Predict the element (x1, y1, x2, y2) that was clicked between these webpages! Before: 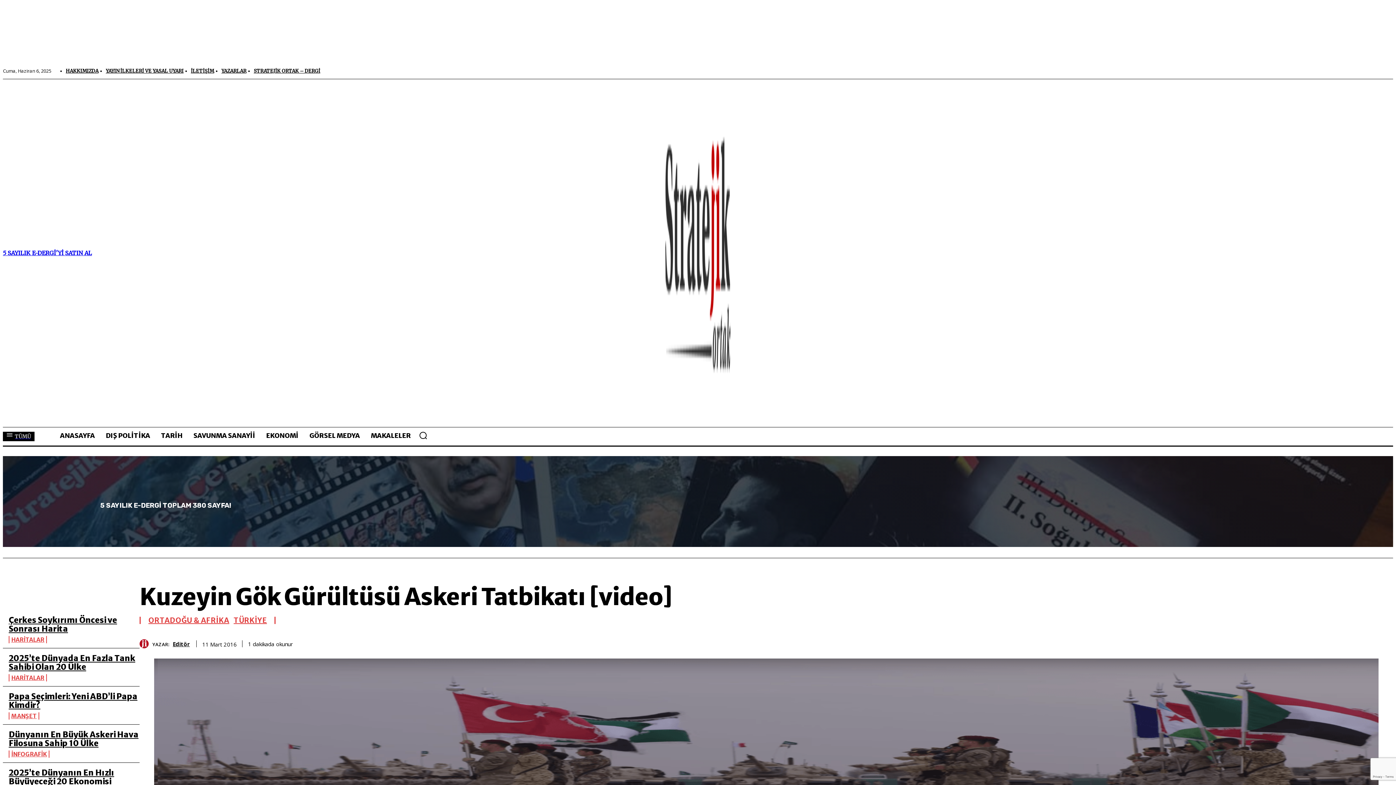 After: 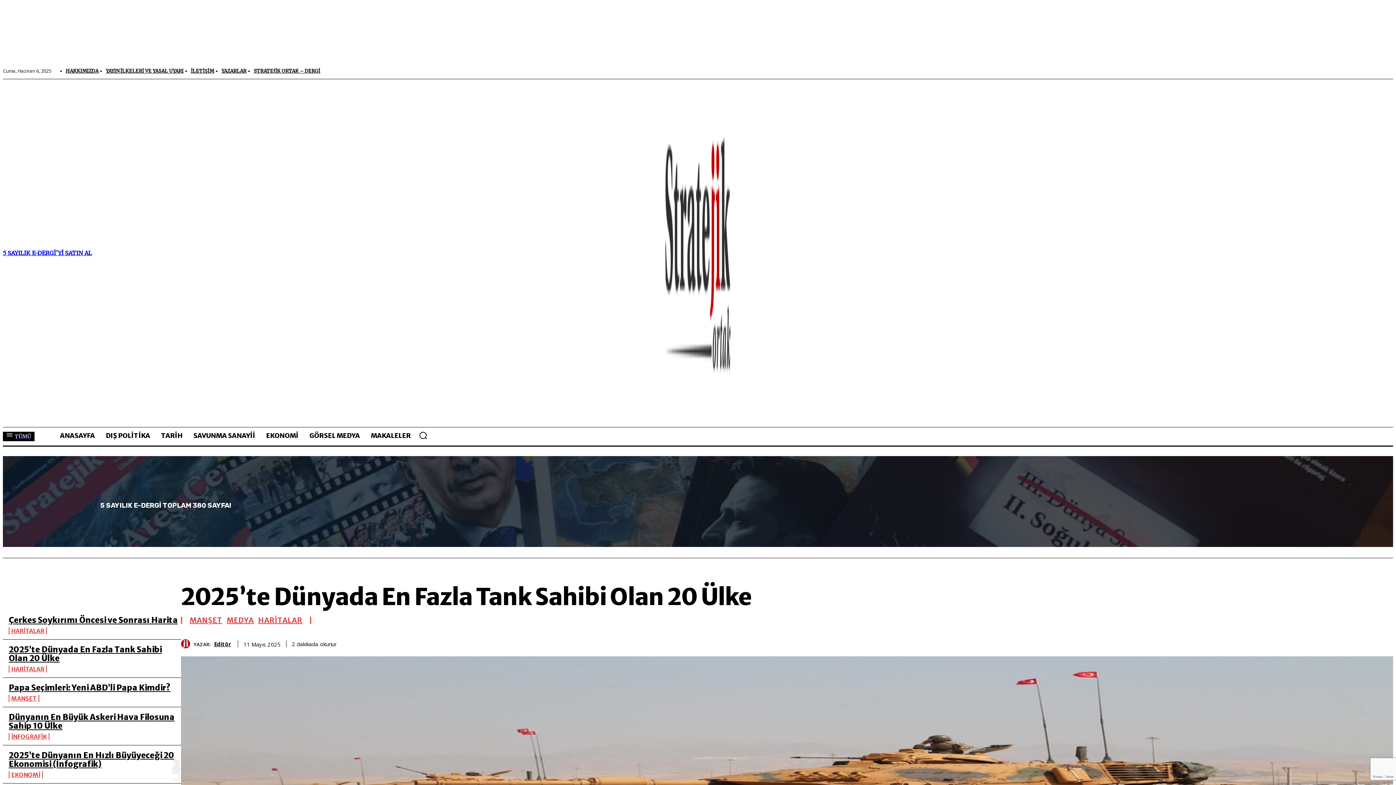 Action: bbox: (8, 653, 135, 672) label: 2025’te Dünyada En Fazla Tank Sahibi Olan 20 Ülke